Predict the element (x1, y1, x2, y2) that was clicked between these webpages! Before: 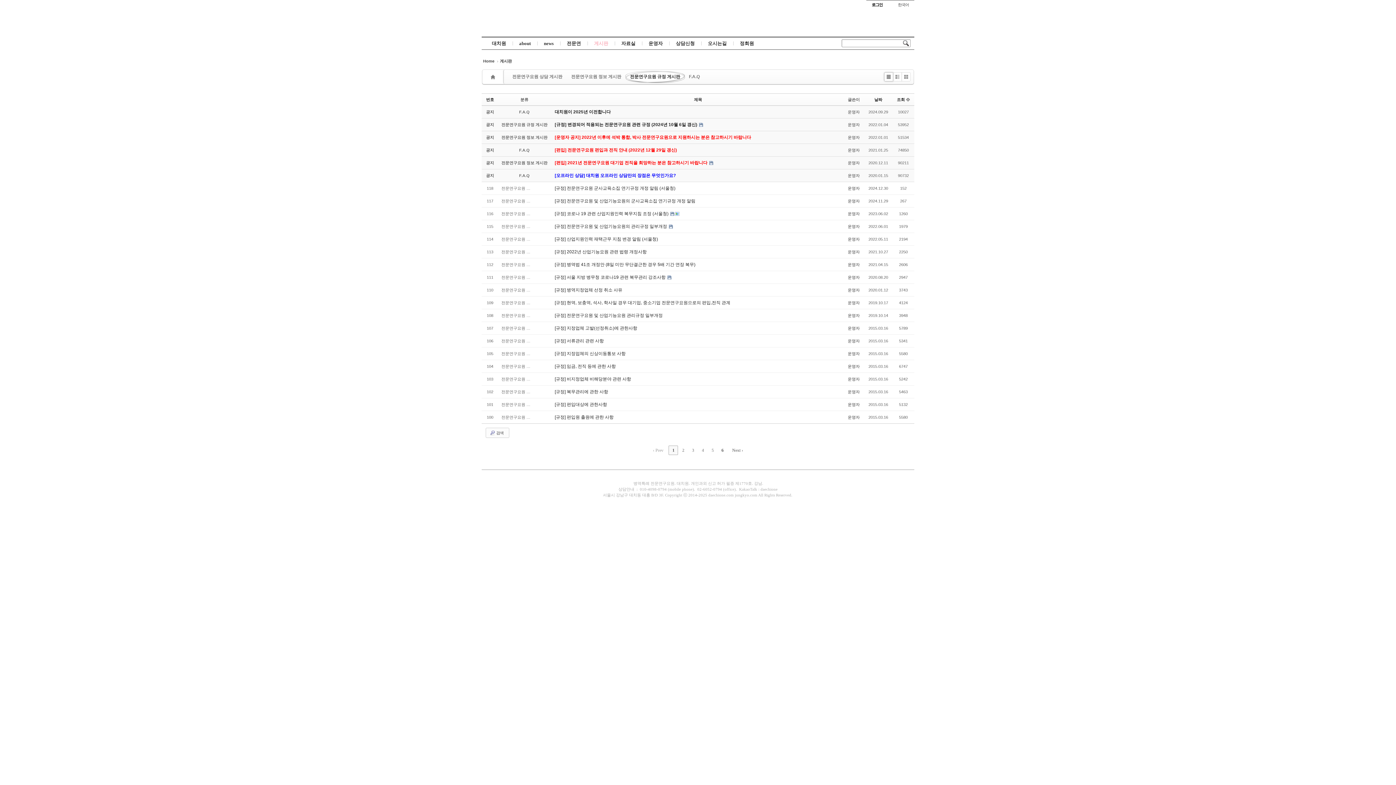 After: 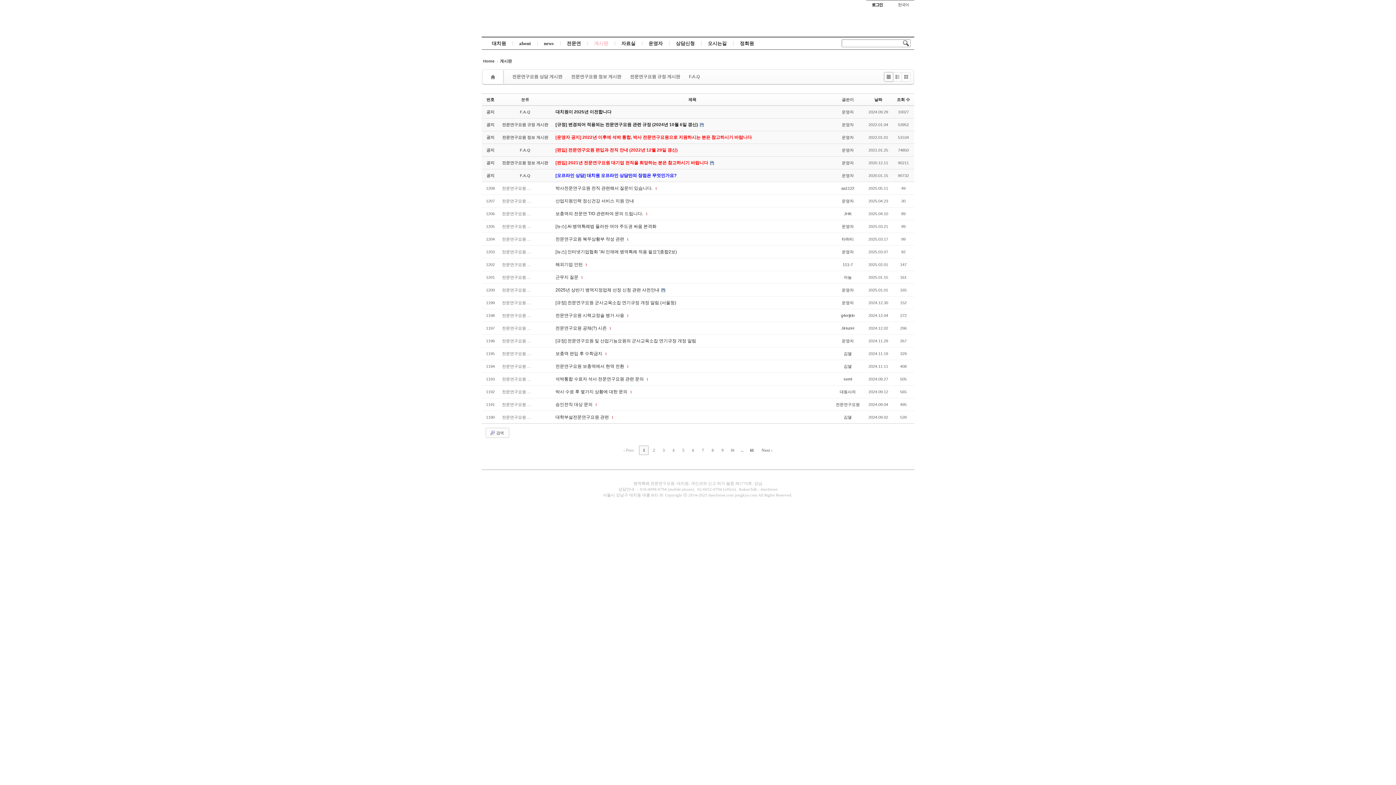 Action: label: 게시판 bbox: (498, 58, 513, 64)